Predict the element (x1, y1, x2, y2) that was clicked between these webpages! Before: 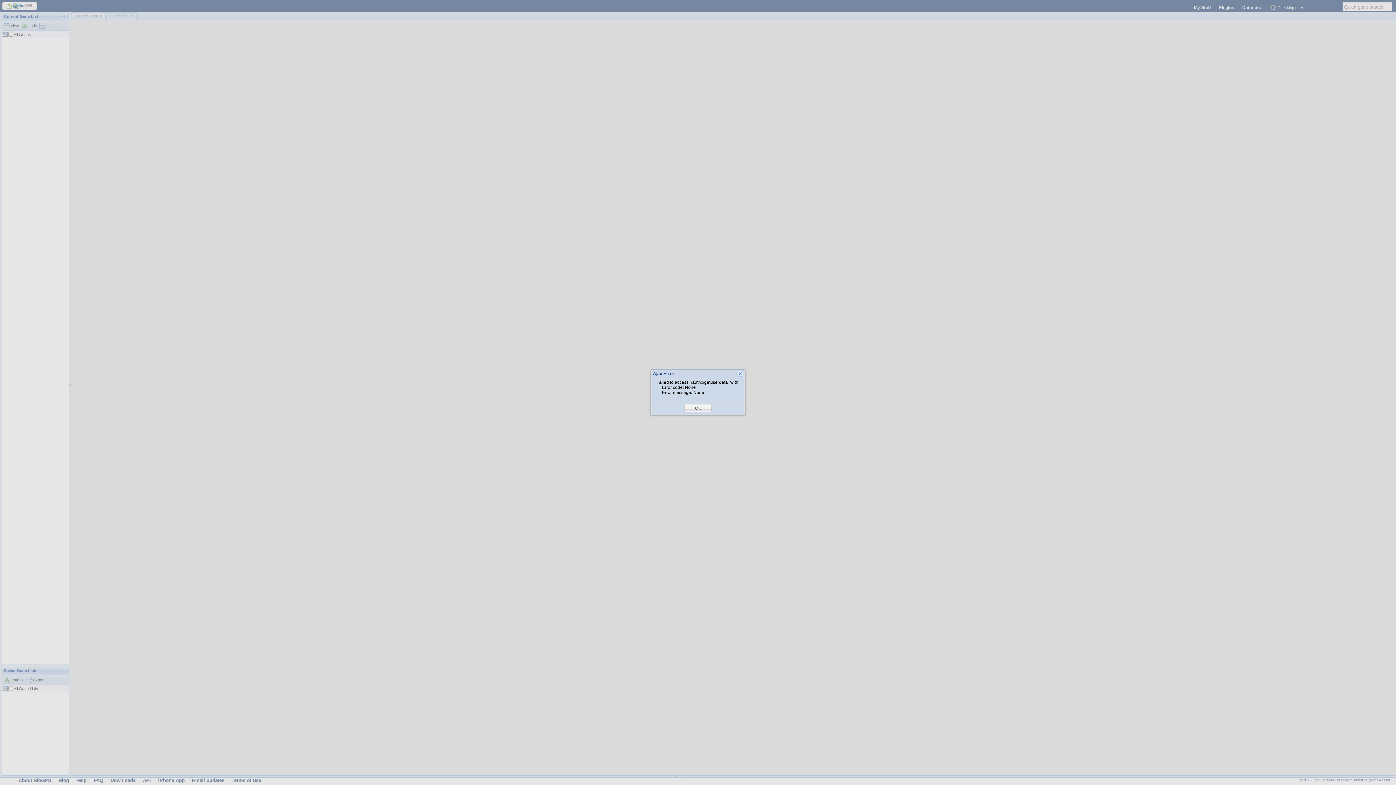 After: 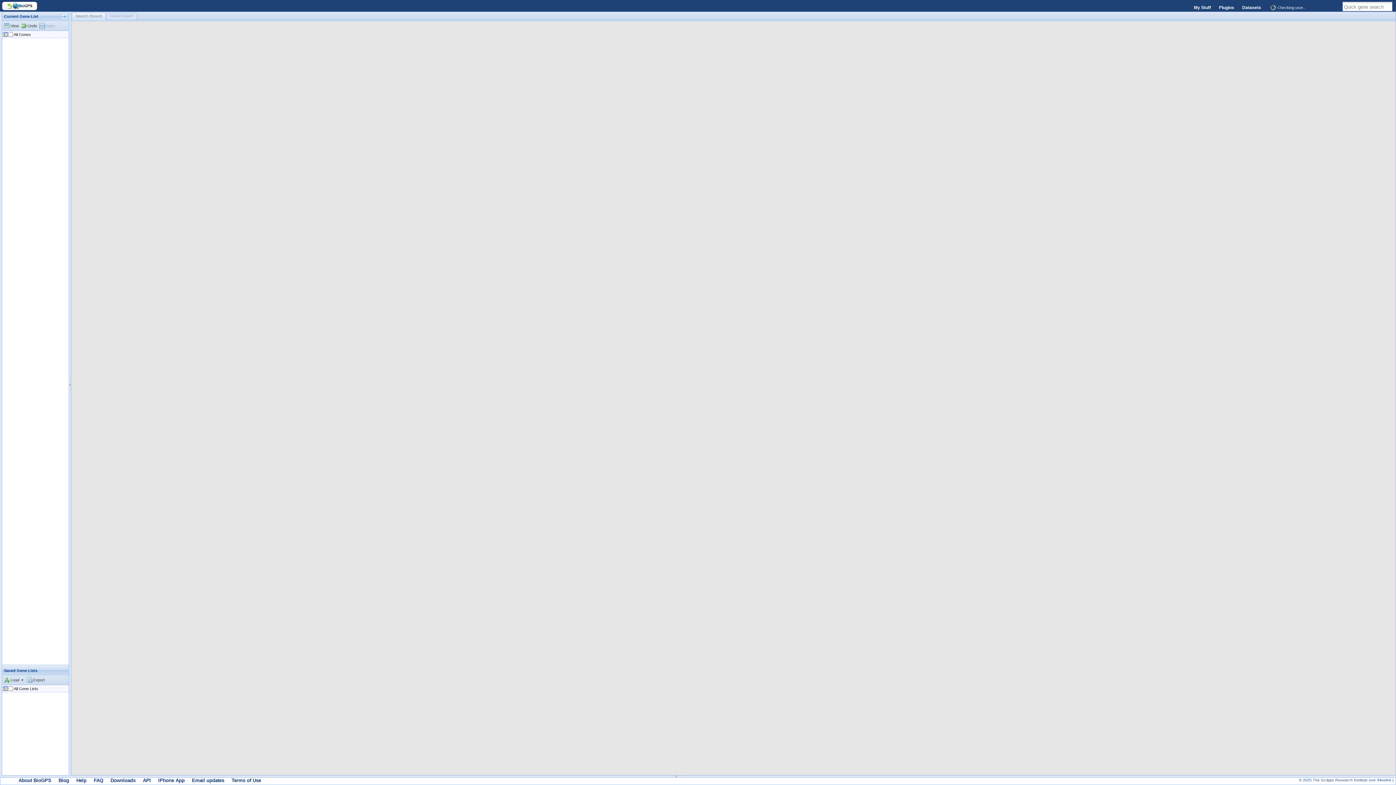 Action: label: OK bbox: (695, 405, 701, 411)